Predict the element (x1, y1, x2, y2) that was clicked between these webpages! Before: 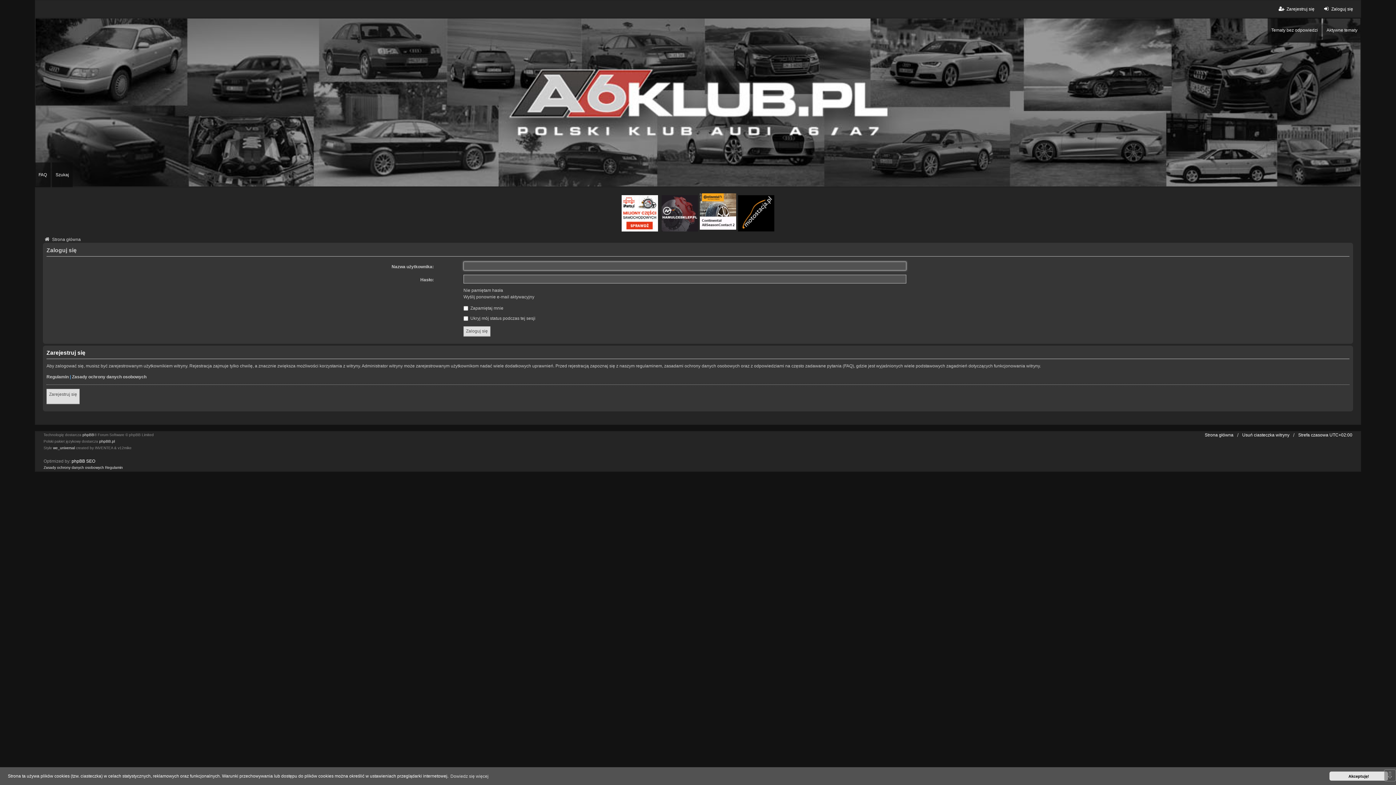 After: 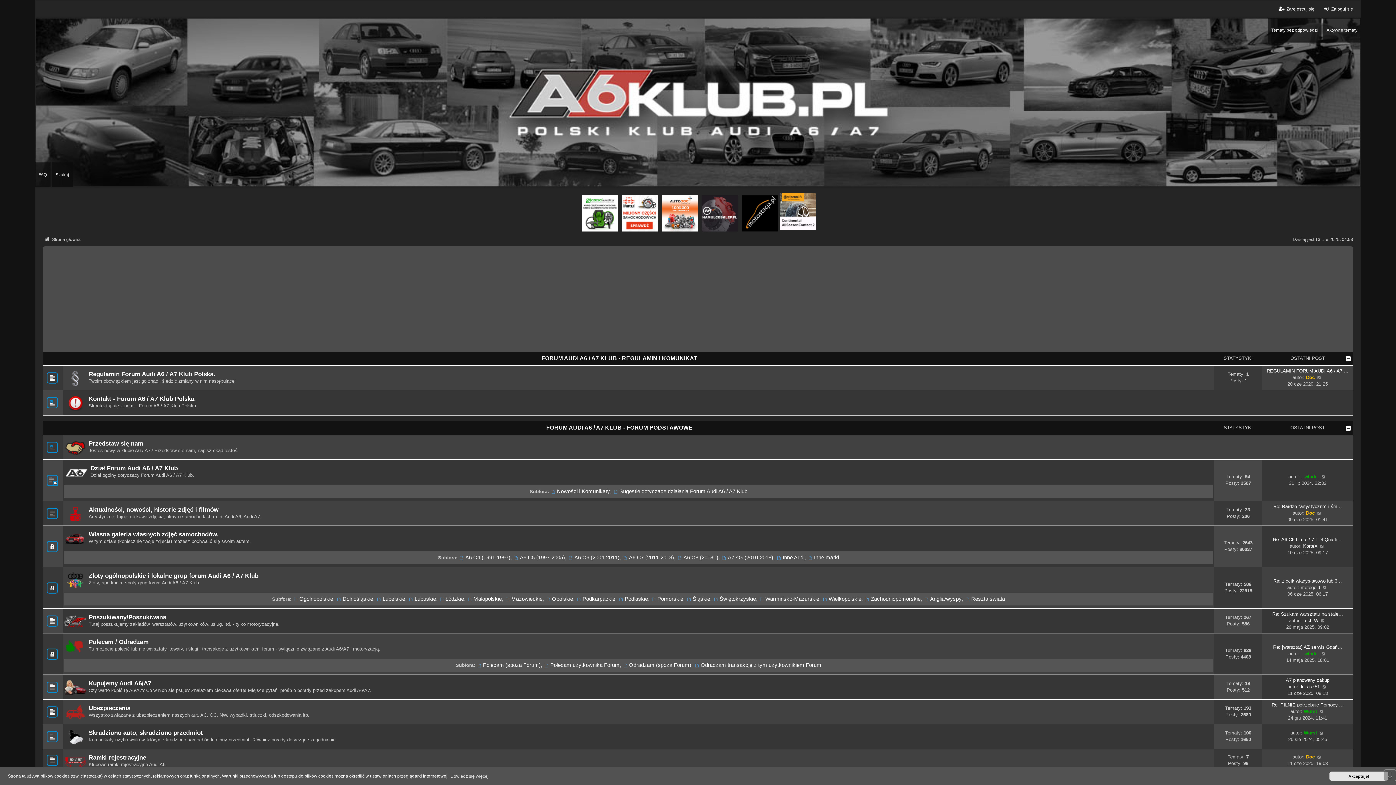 Action: bbox: (42, 236, 80, 242) label: Strona główna